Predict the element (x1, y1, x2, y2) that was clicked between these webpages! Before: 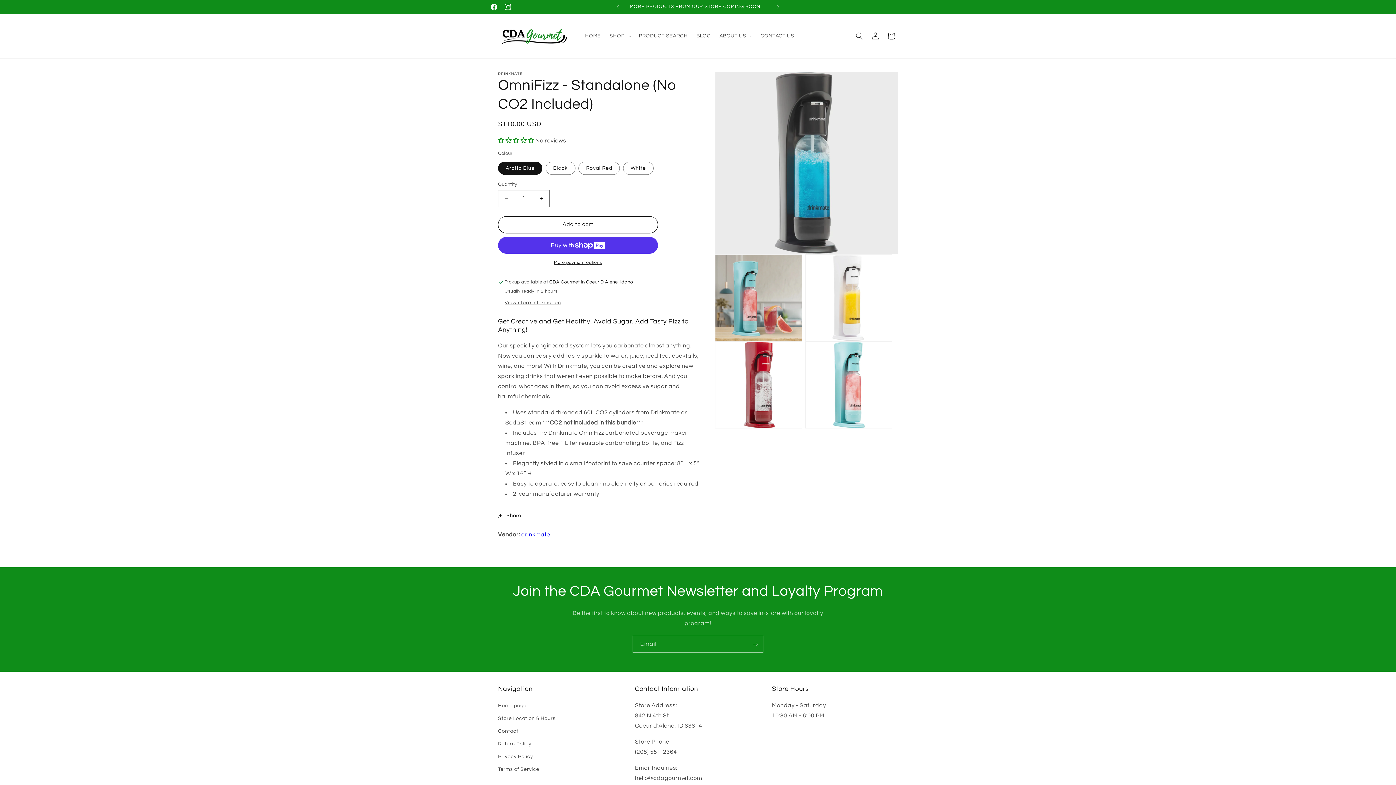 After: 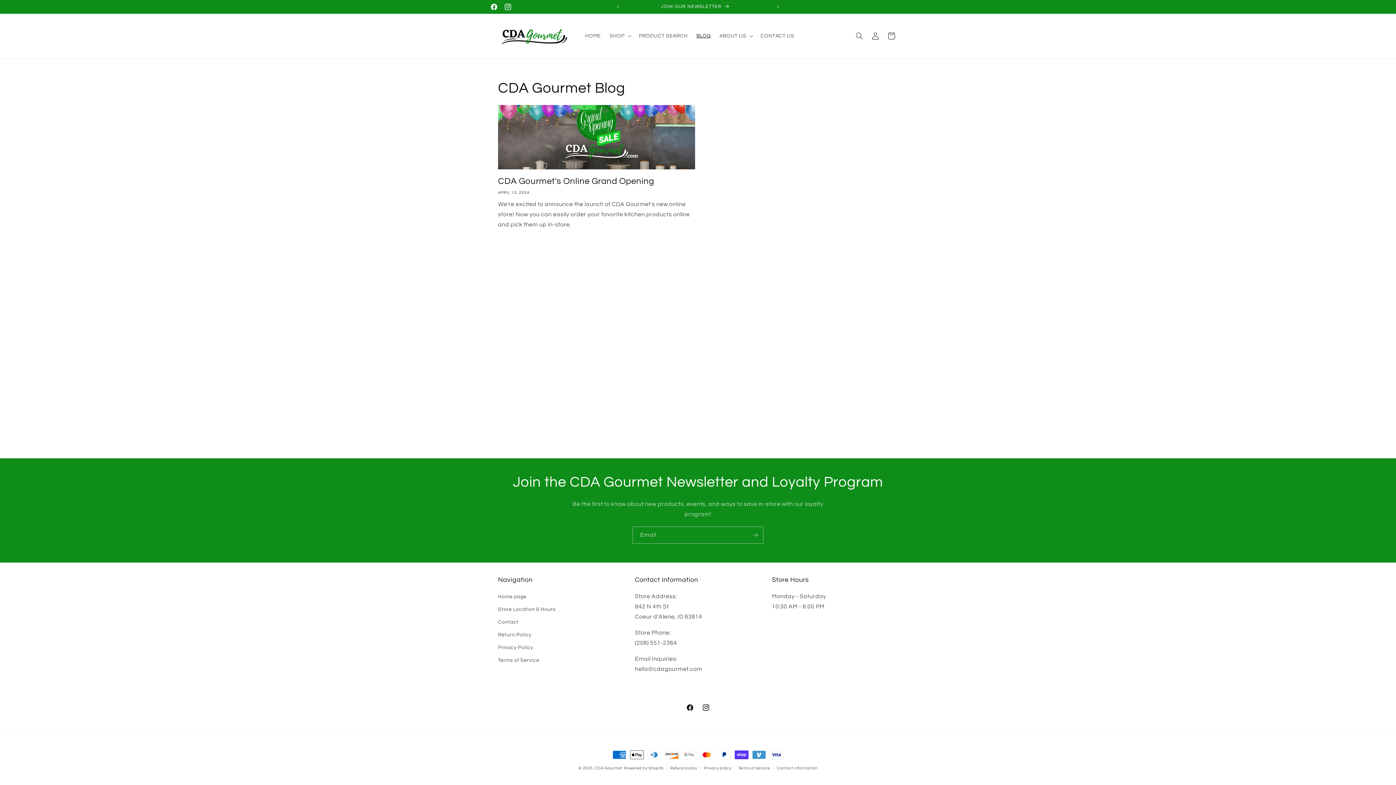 Action: label: BLOG bbox: (692, 28, 715, 43)